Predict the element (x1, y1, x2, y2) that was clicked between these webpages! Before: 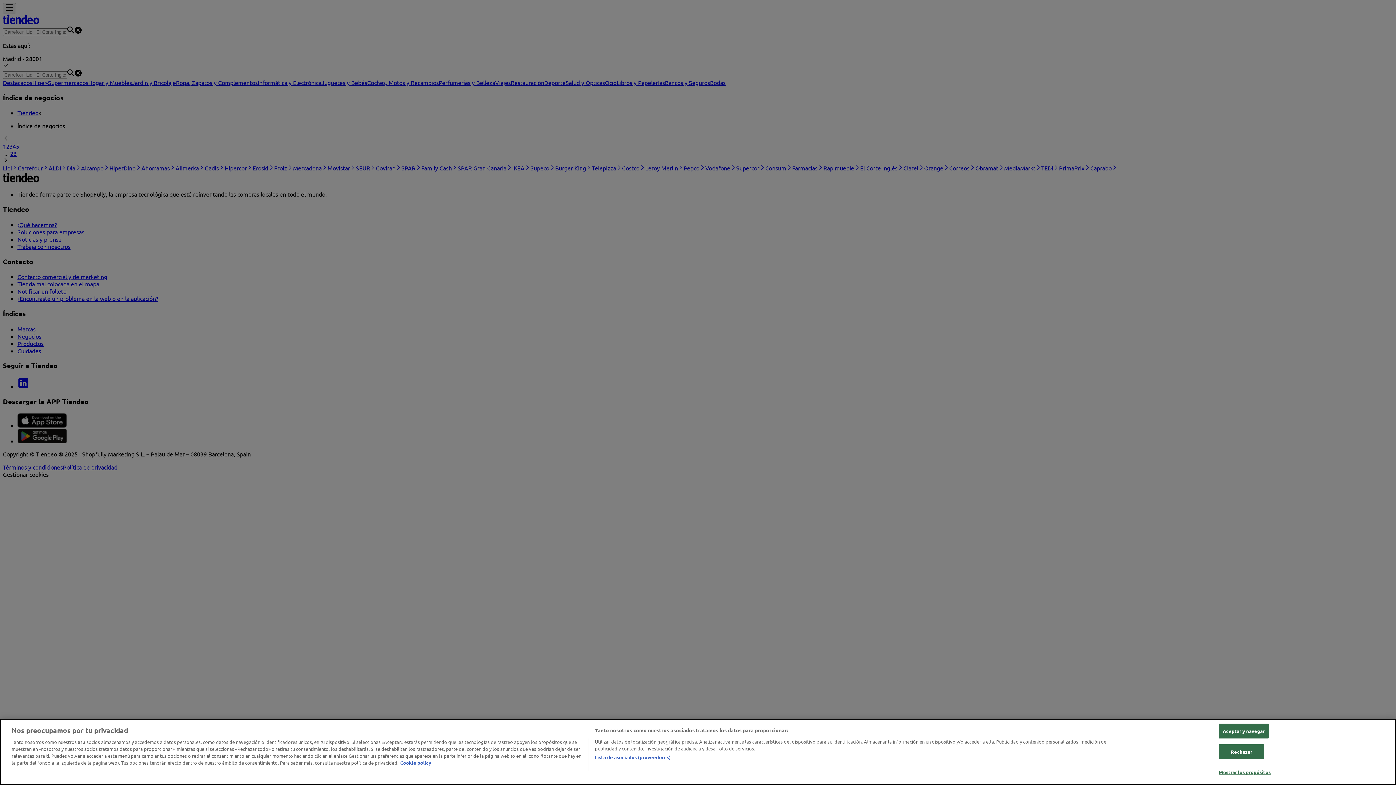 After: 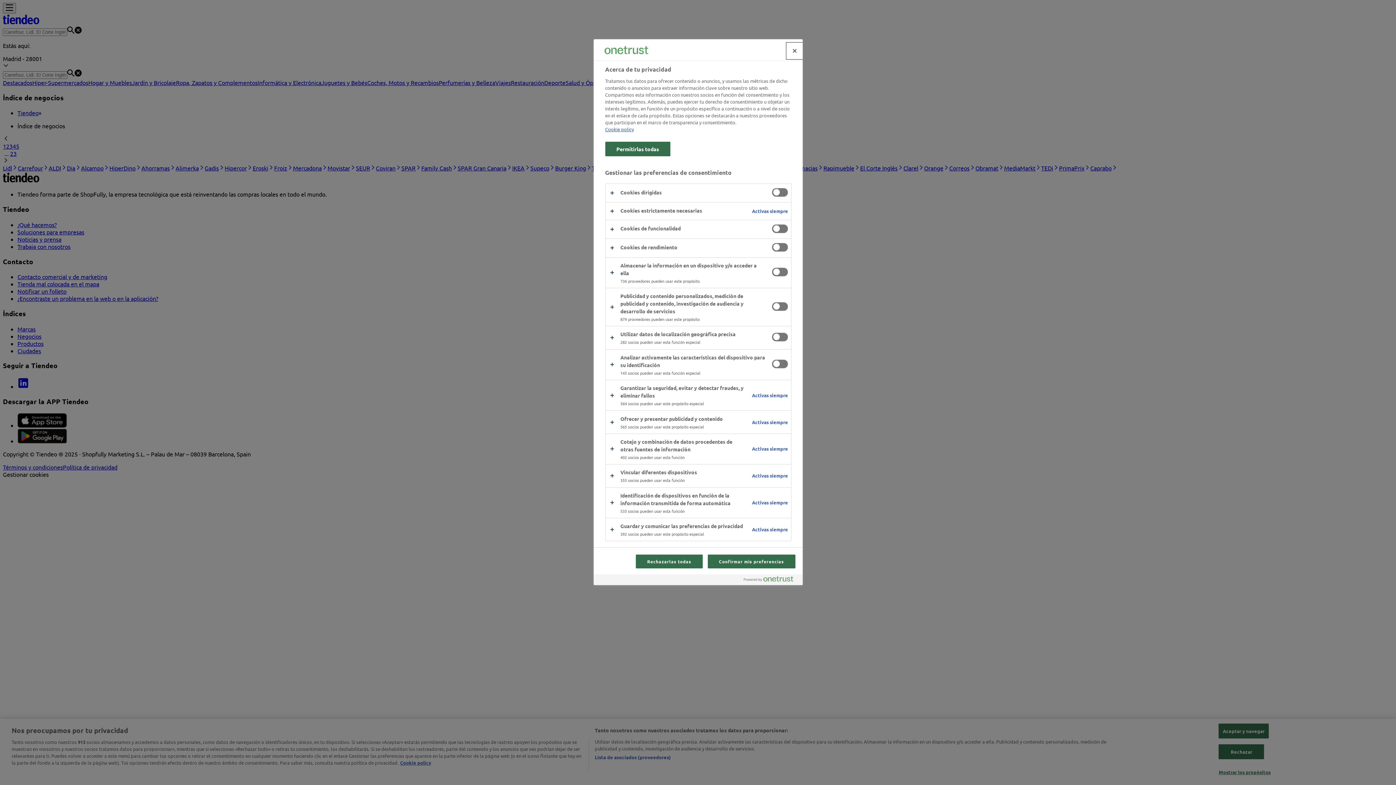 Action: bbox: (1219, 765, 1271, 779) label: Mostrar los propósitos